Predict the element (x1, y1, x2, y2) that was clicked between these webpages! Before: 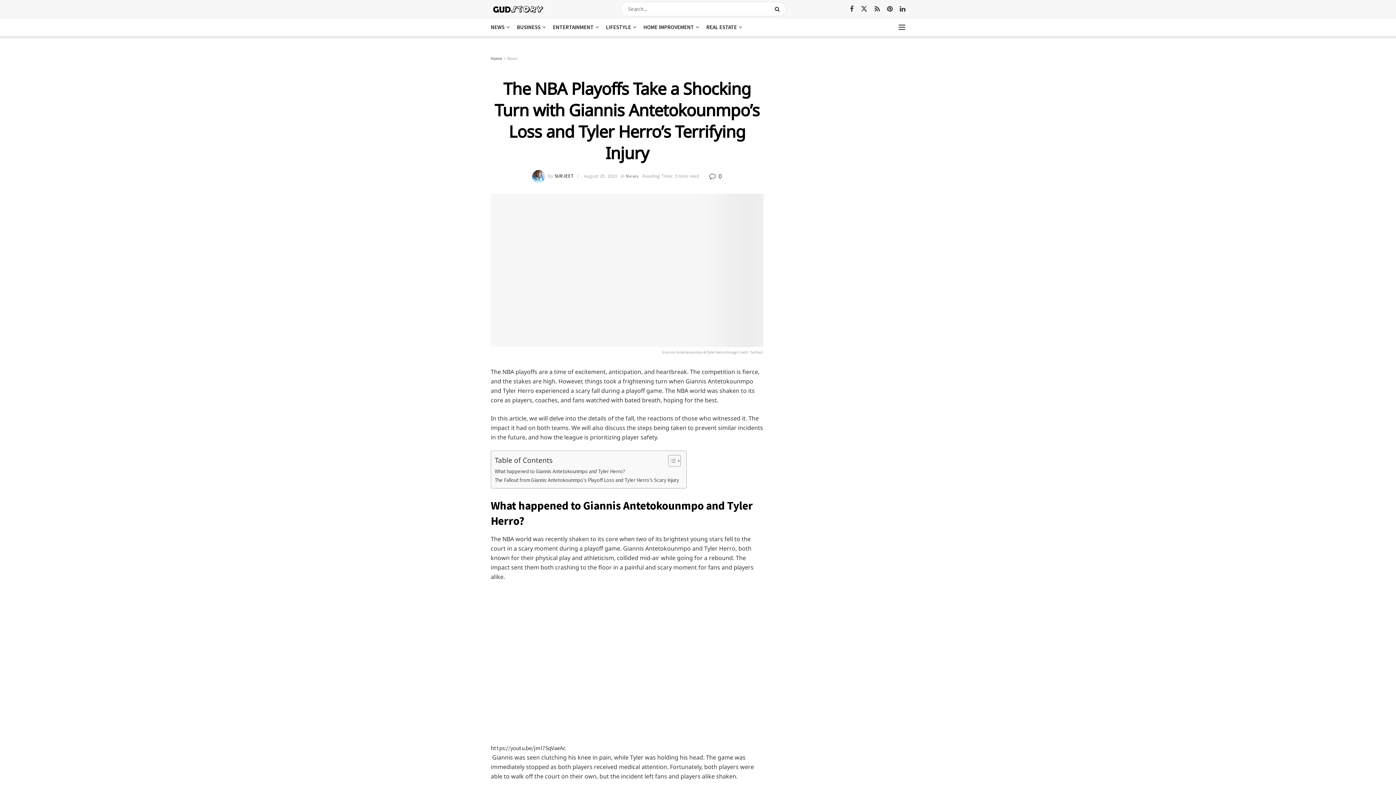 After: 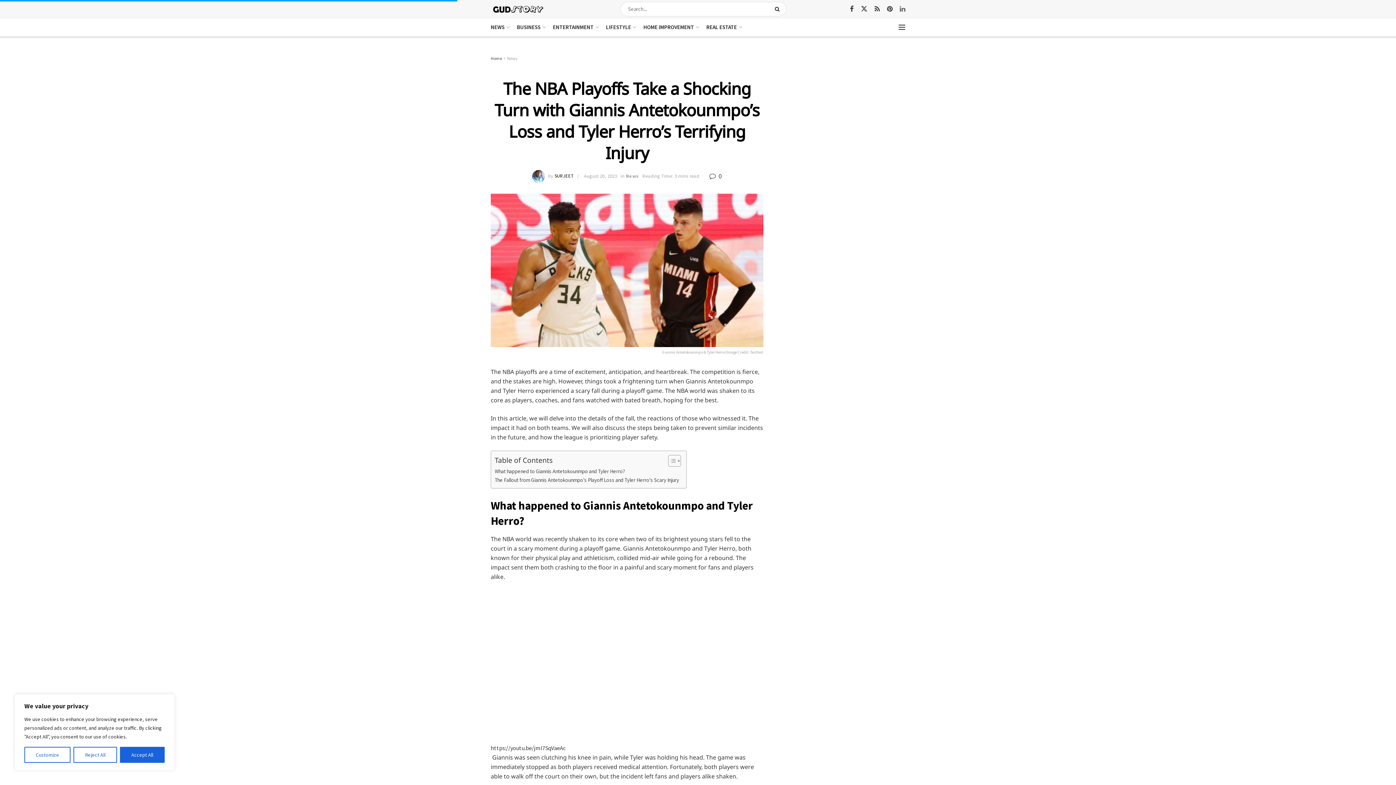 Action: bbox: (900, 4, 905, 13) label: Find us on LinkedIn